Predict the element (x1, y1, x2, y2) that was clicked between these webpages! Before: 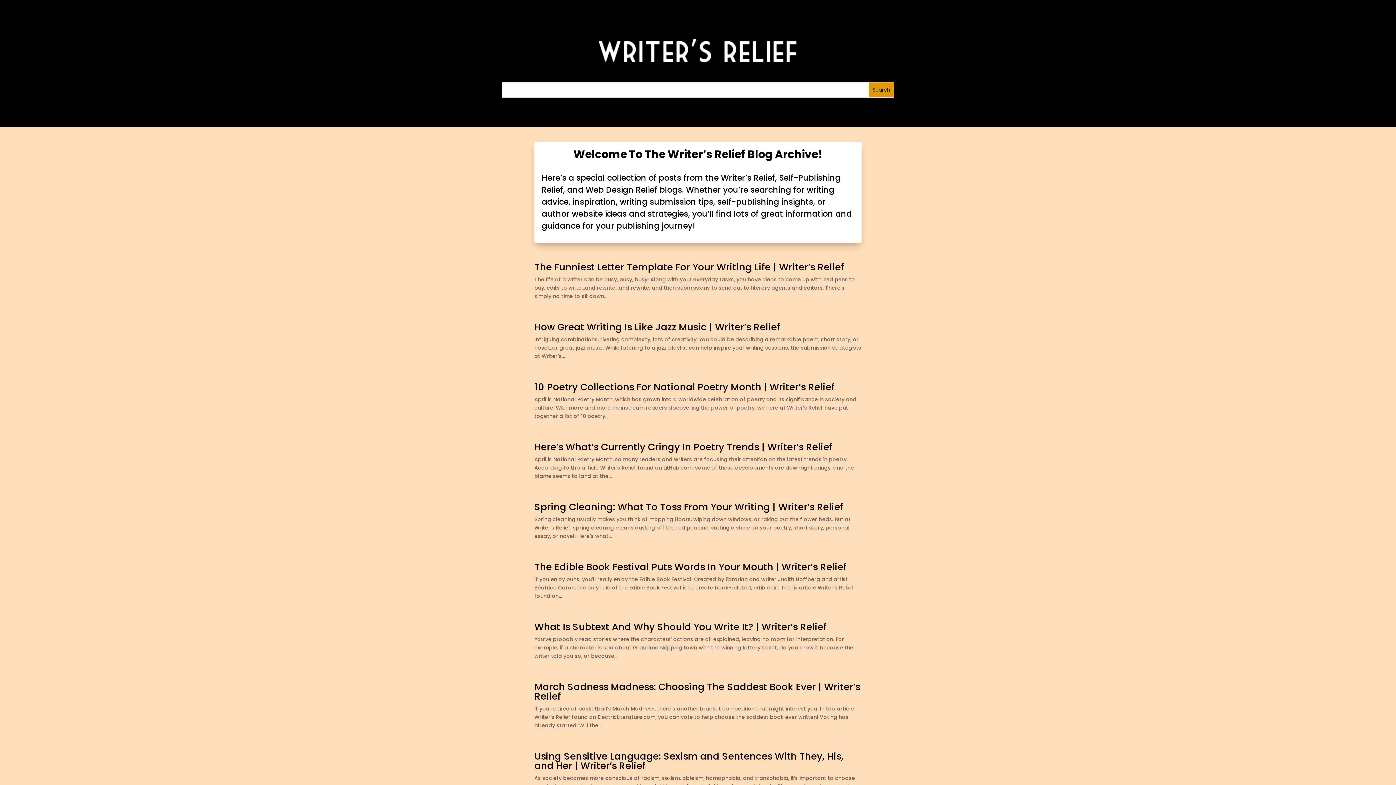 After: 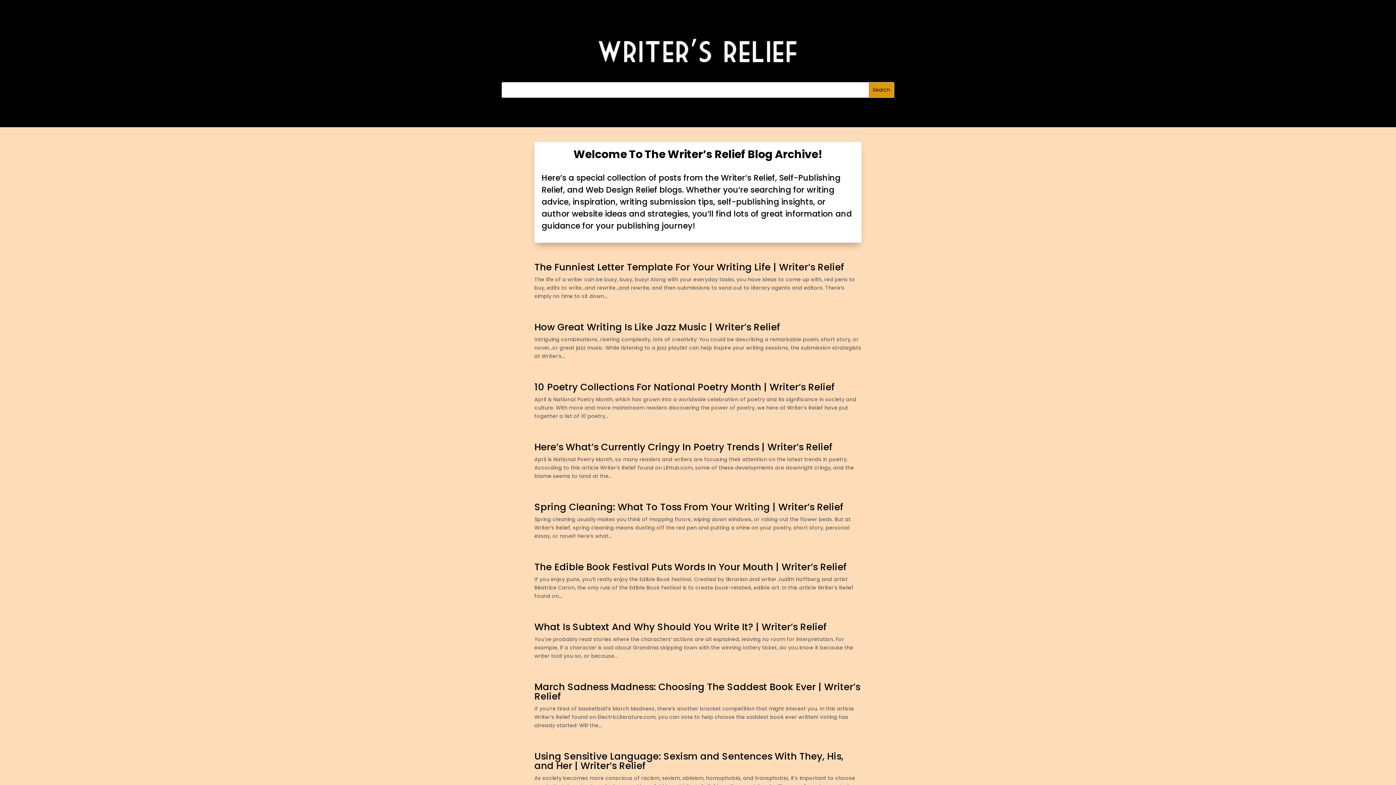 Action: bbox: (596, 58, 800, 65)